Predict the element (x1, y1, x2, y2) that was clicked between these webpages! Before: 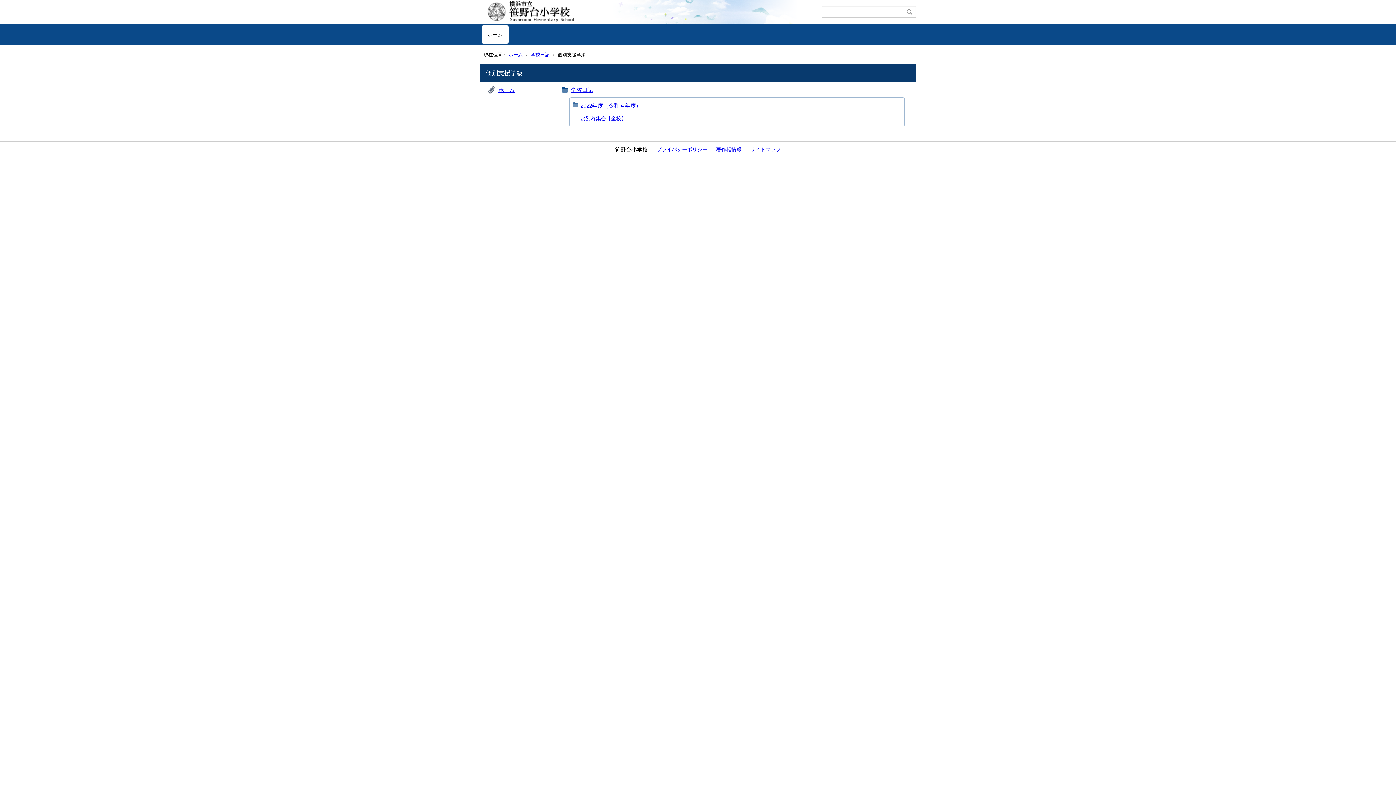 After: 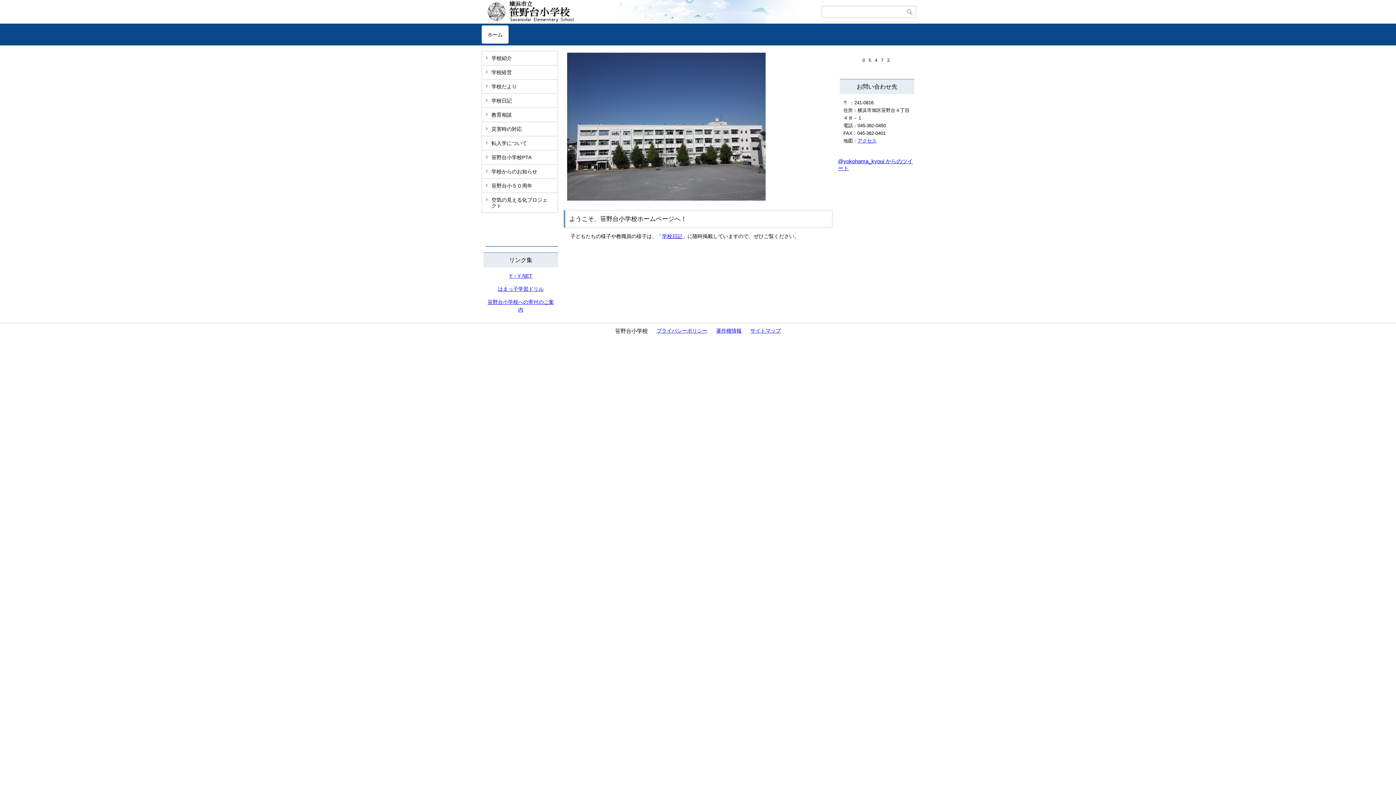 Action: bbox: (481, 25, 508, 43) label: ホーム